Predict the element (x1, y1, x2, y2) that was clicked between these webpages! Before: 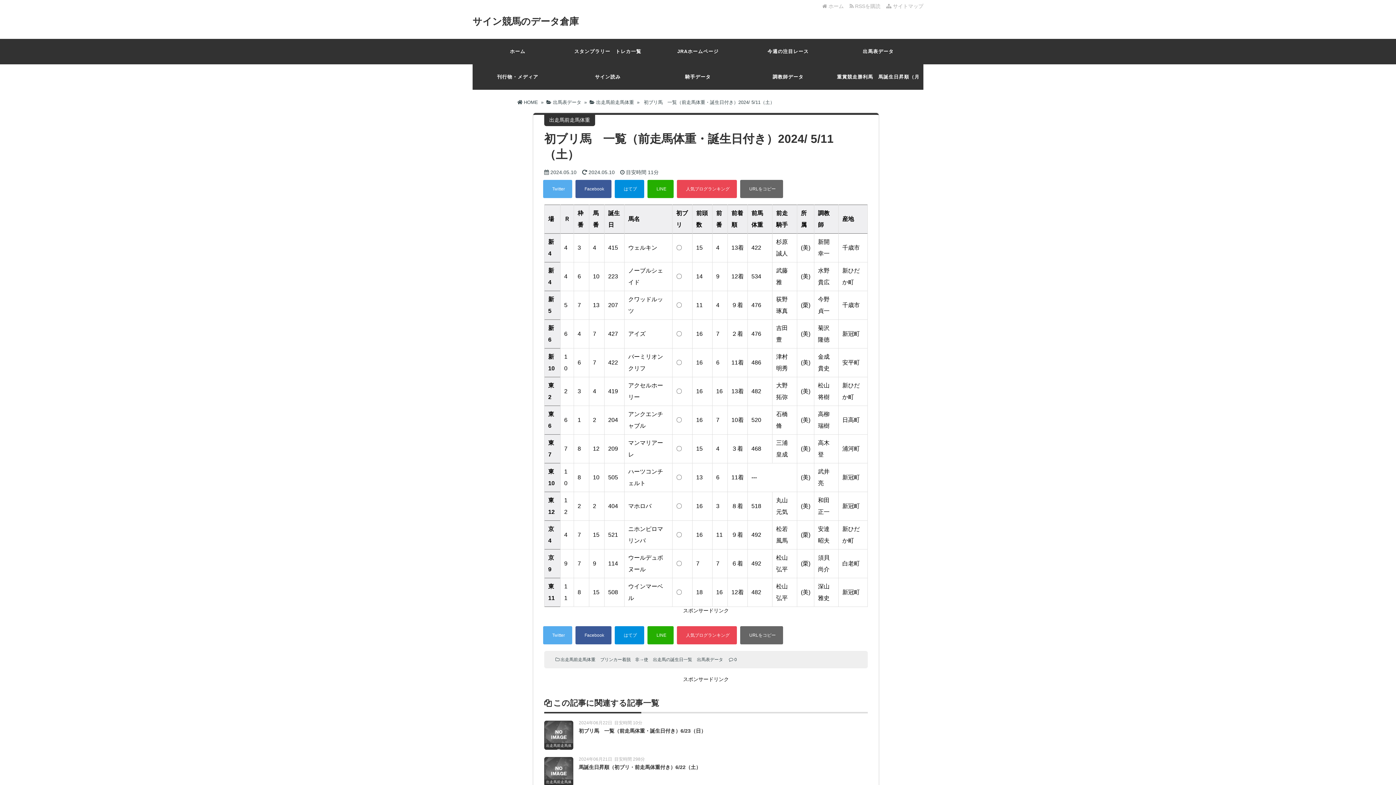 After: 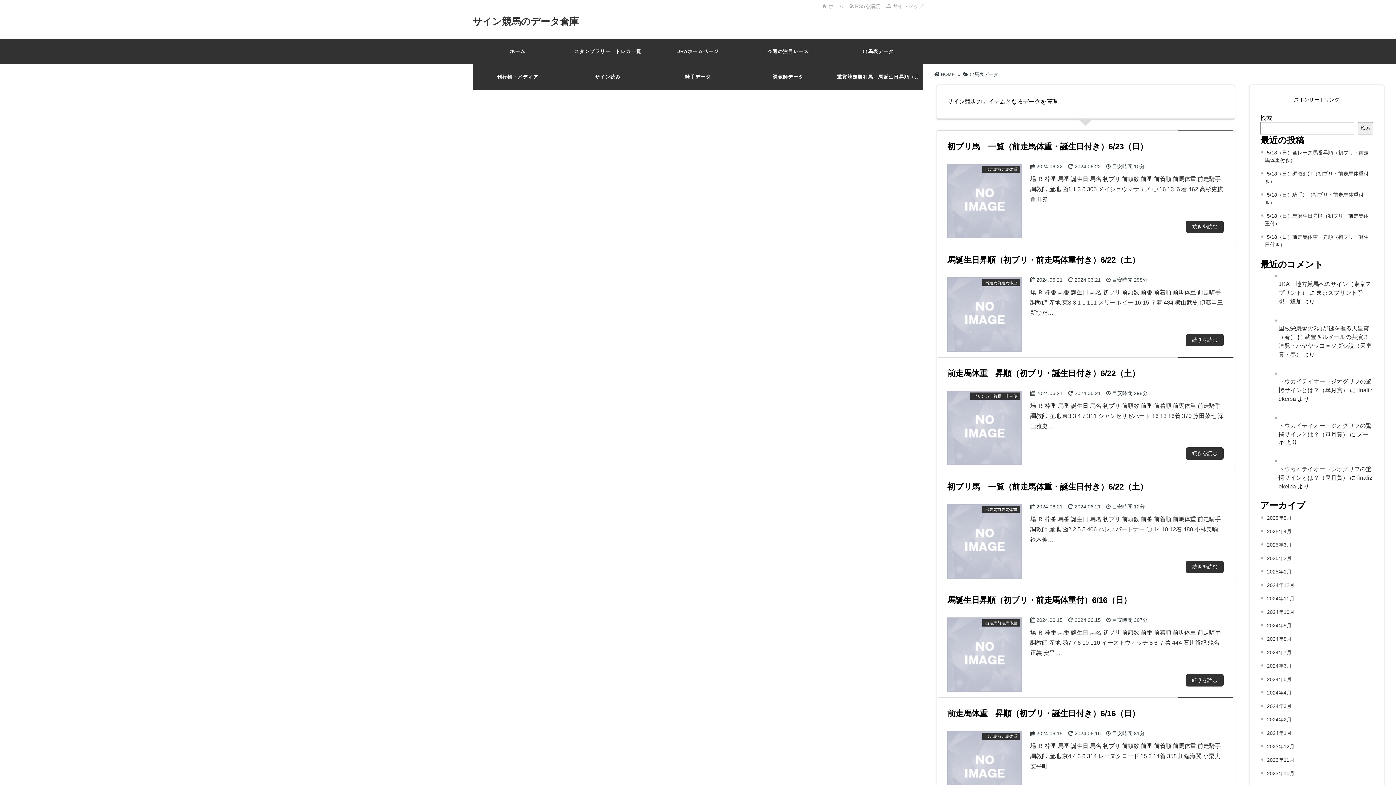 Action: bbox: (546, 99, 581, 105) label:  出馬表データ